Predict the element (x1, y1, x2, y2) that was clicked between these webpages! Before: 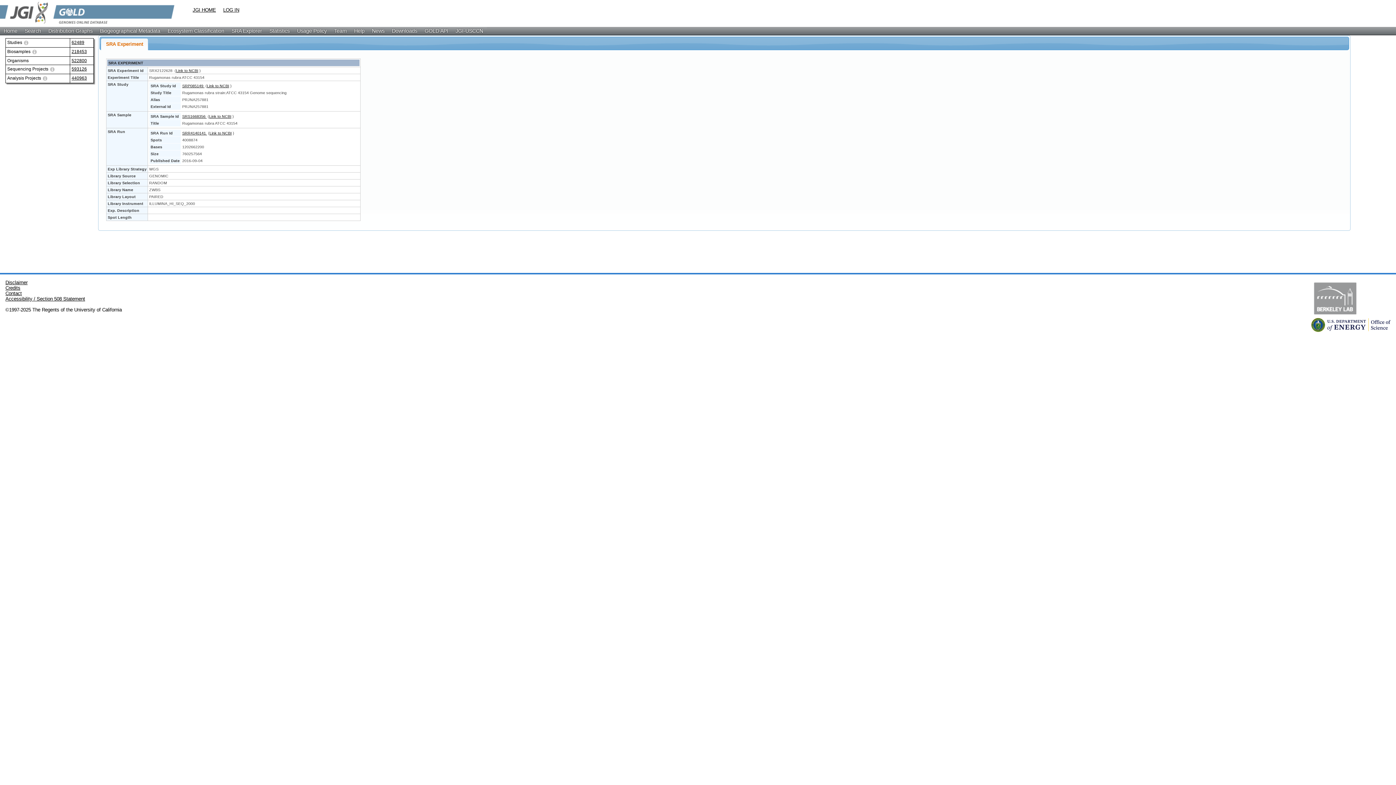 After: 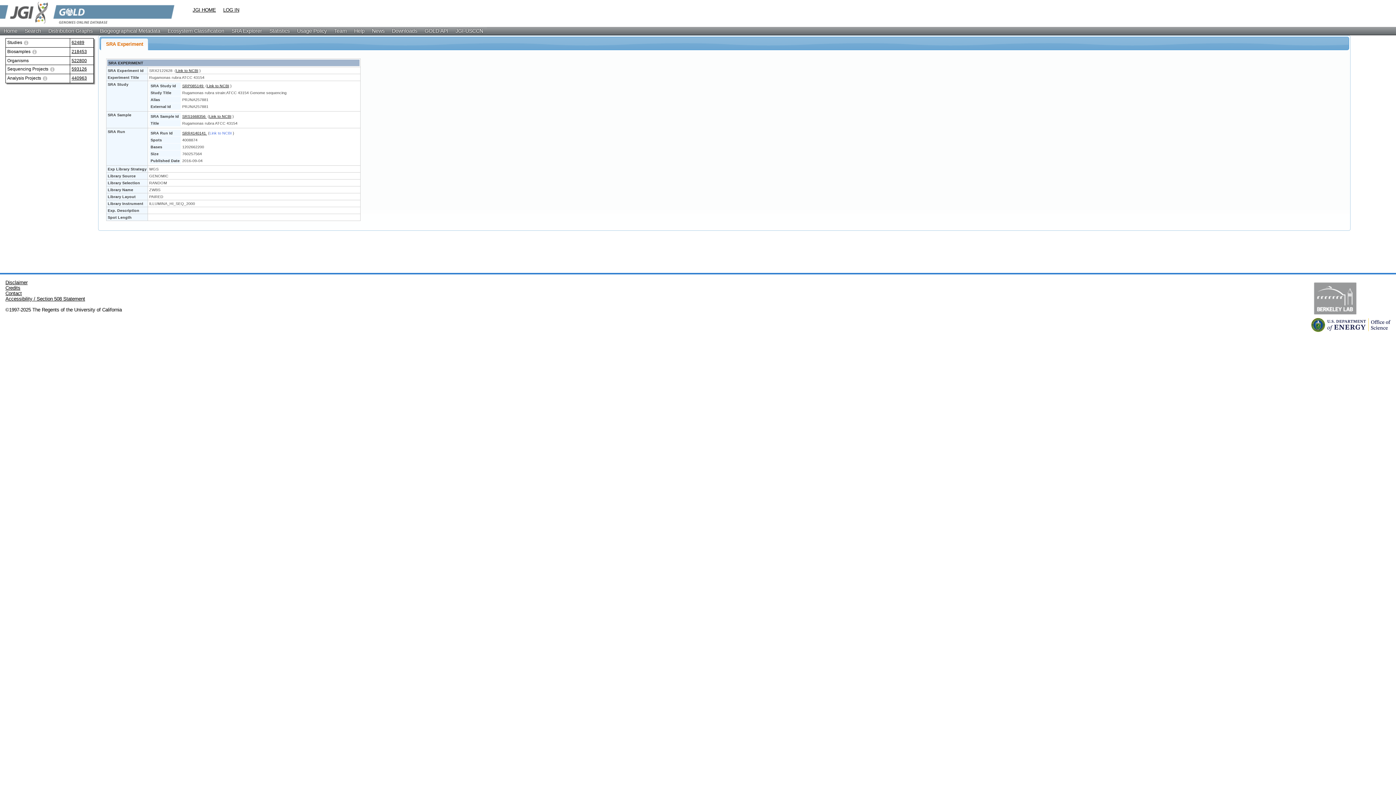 Action: bbox: (209, 130, 231, 135) label: Link to NCBI